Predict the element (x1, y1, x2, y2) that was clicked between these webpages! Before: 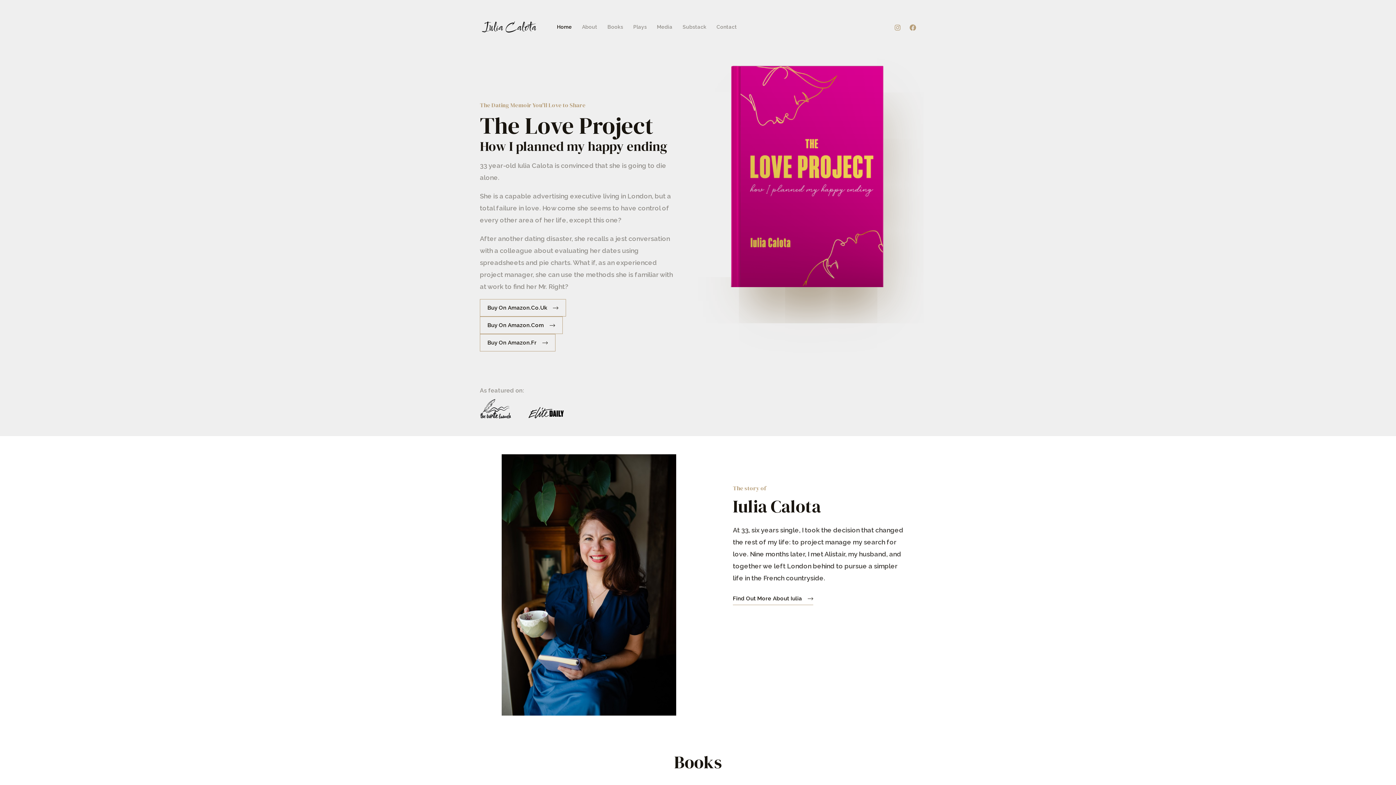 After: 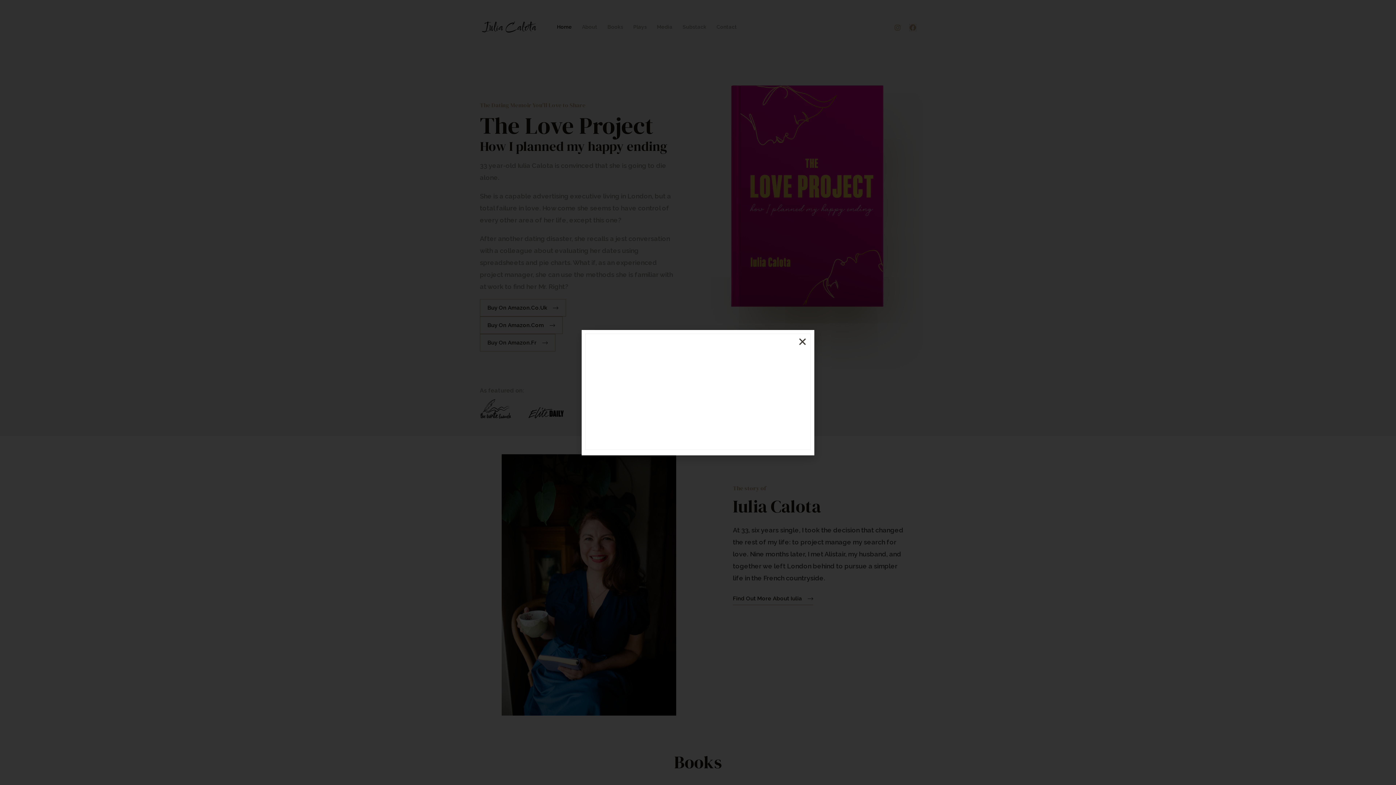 Action: bbox: (909, 24, 916, 30) label: Facebook